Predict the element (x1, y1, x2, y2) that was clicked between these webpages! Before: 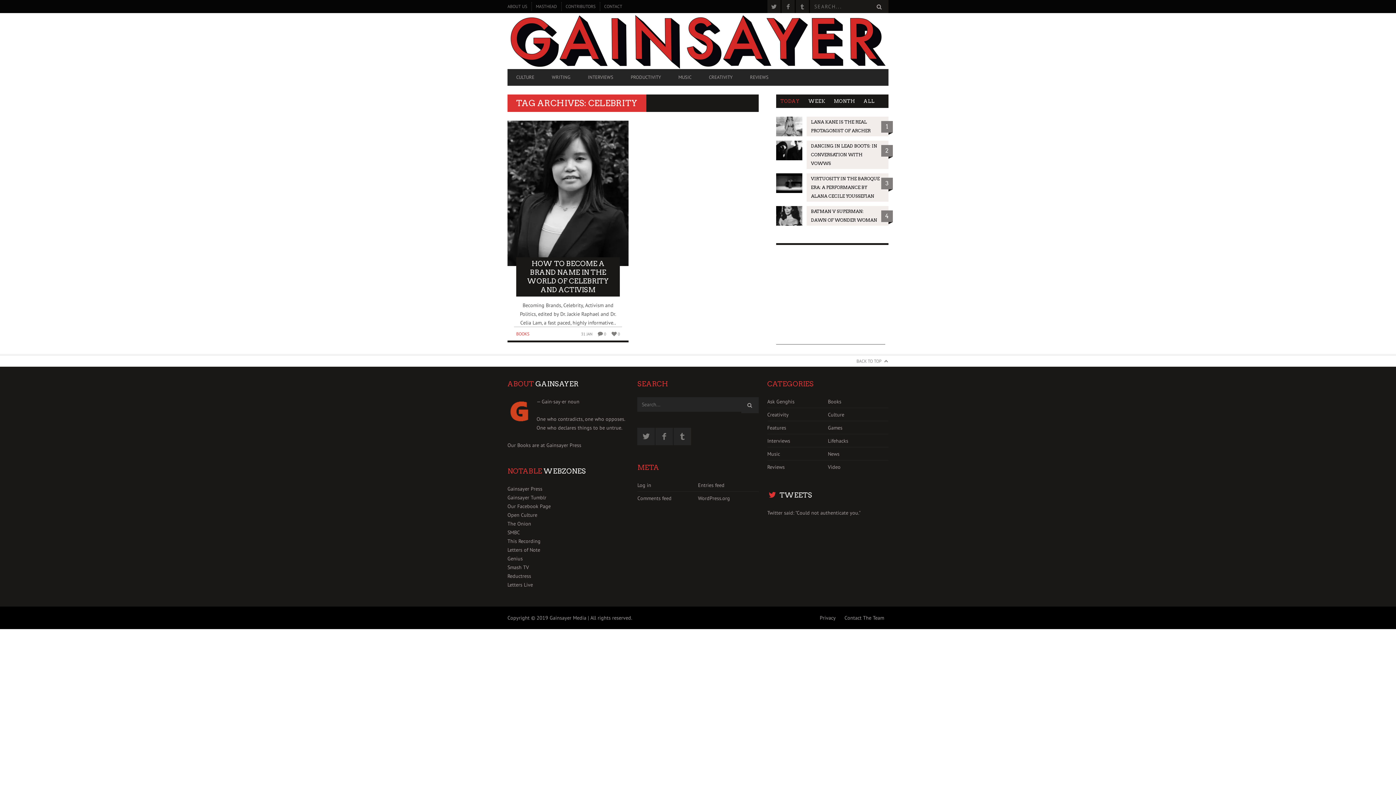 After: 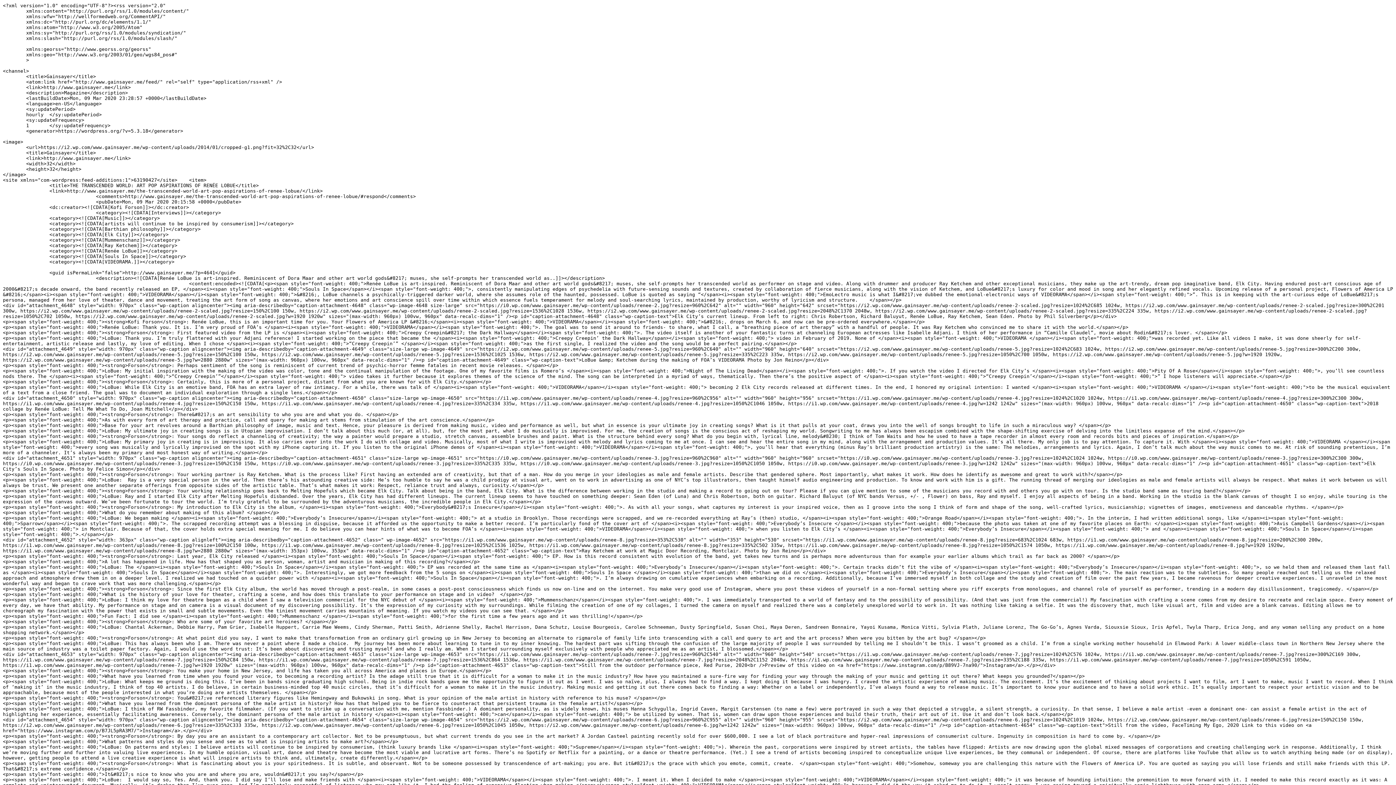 Action: bbox: (698, 478, 758, 491) label: Entries feed